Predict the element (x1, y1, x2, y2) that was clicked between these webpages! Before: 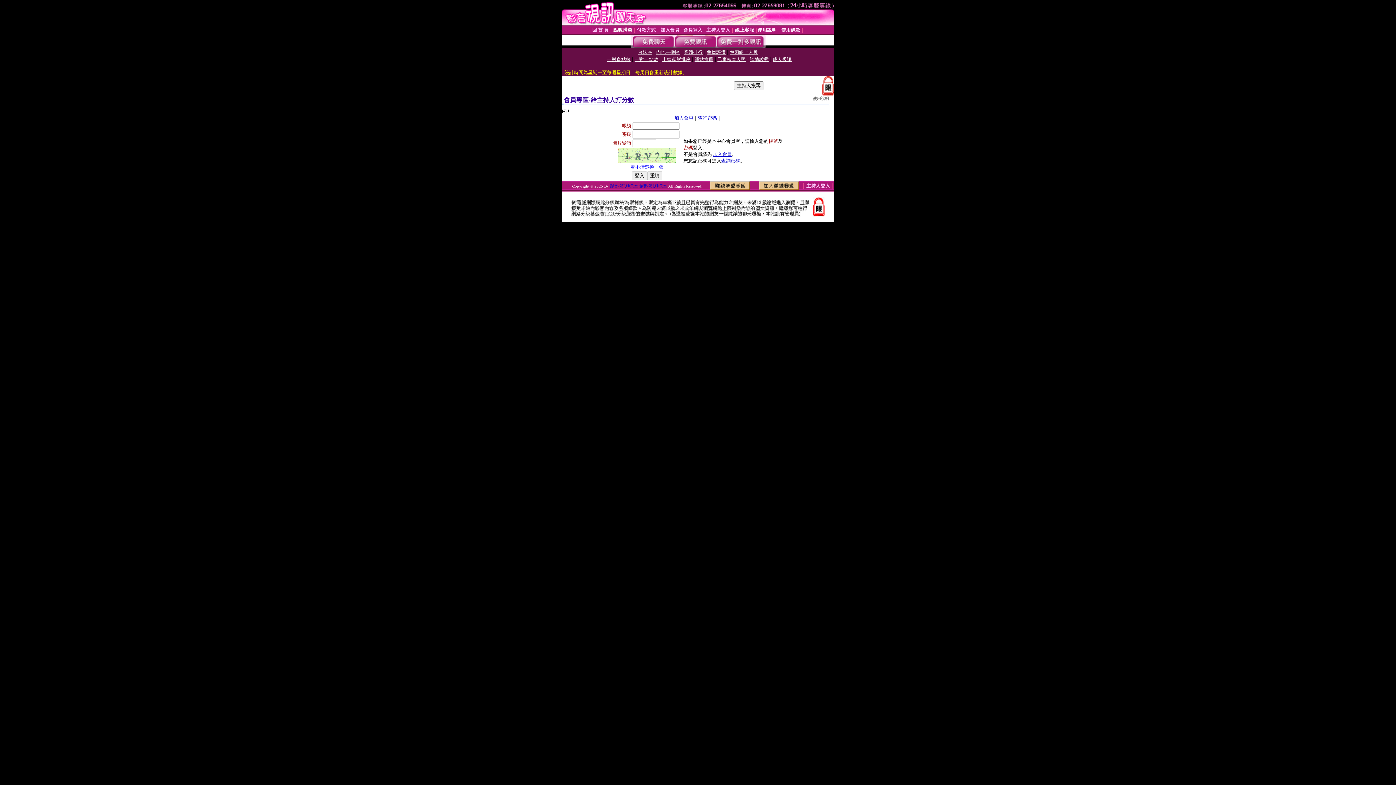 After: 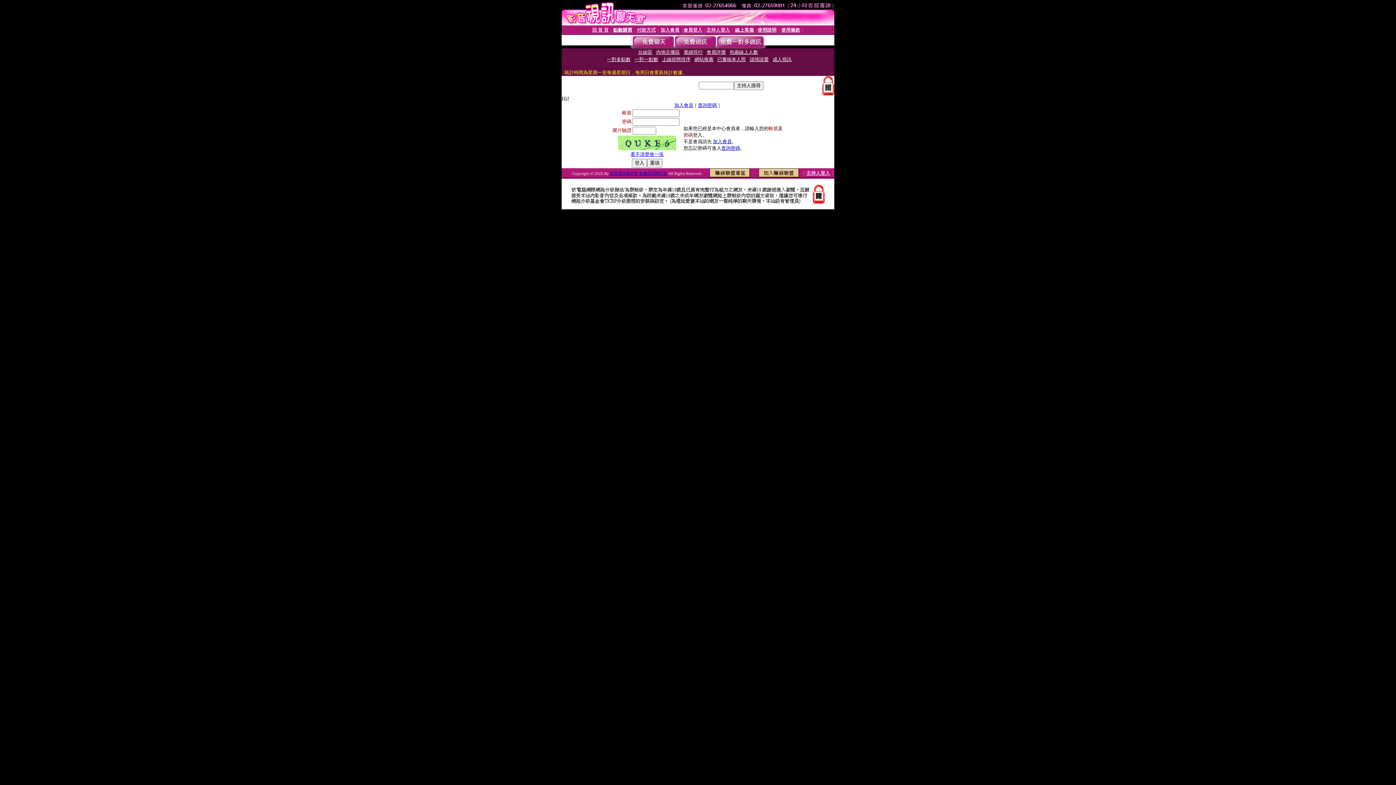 Action: bbox: (735, 27, 754, 32) label: 線上客服